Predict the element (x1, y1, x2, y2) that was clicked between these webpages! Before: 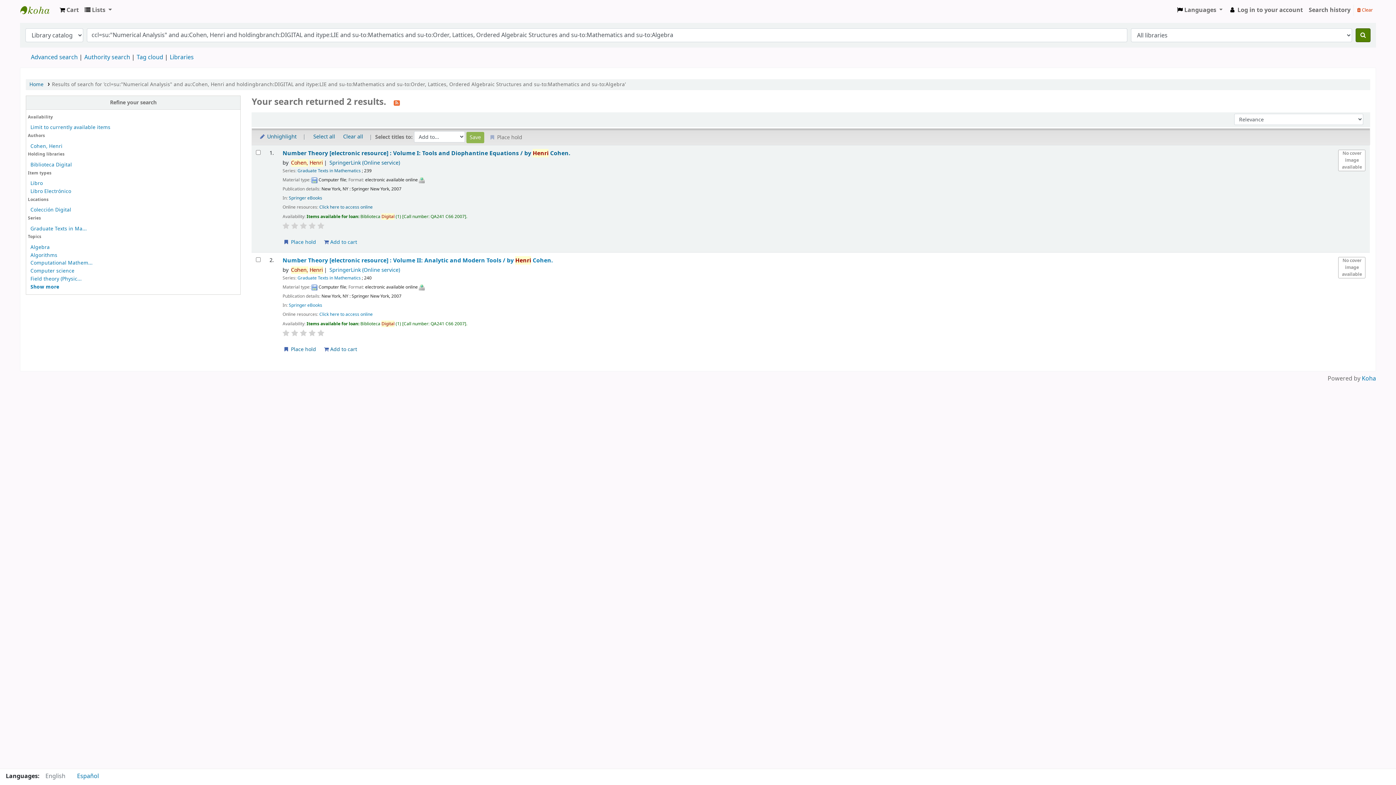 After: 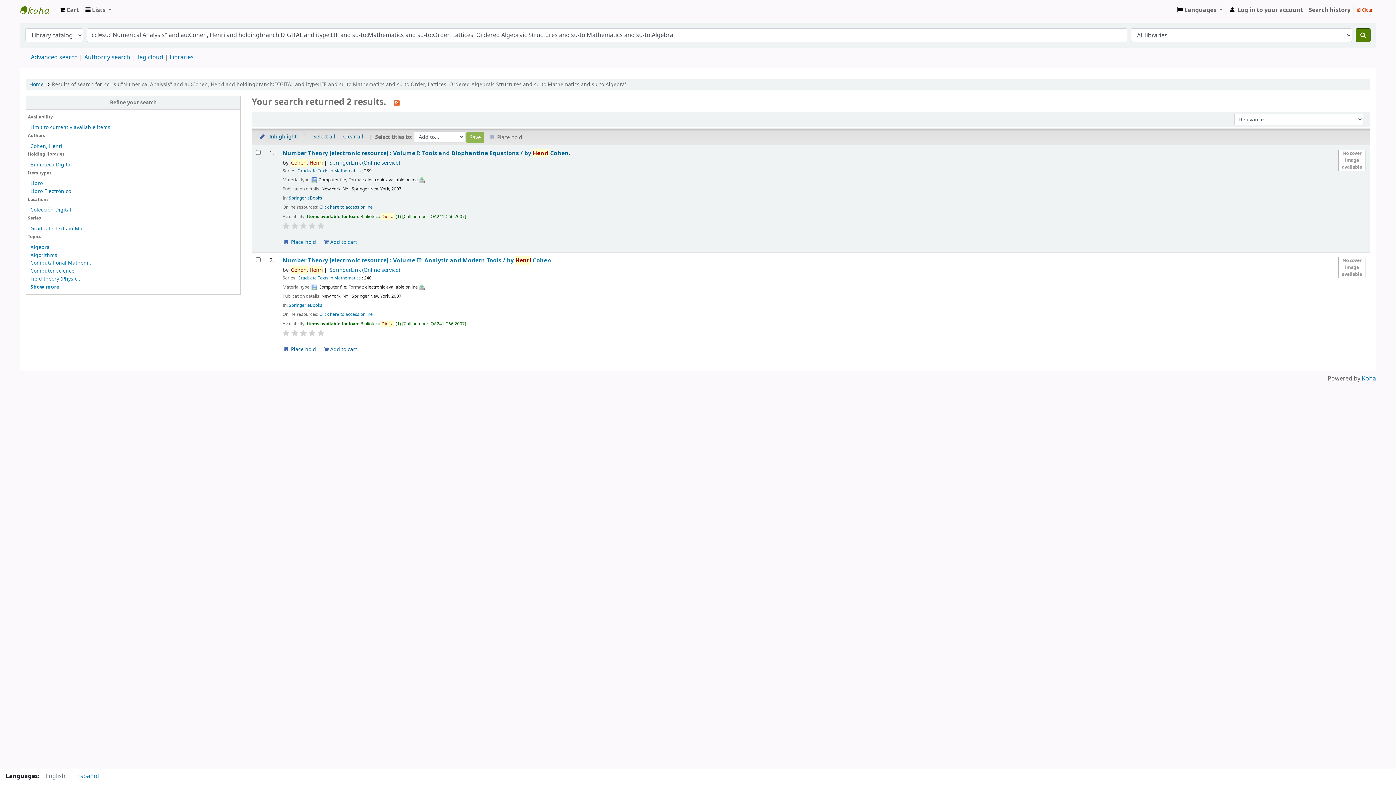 Action: bbox: (56, 2, 81, 17) label:  Cart